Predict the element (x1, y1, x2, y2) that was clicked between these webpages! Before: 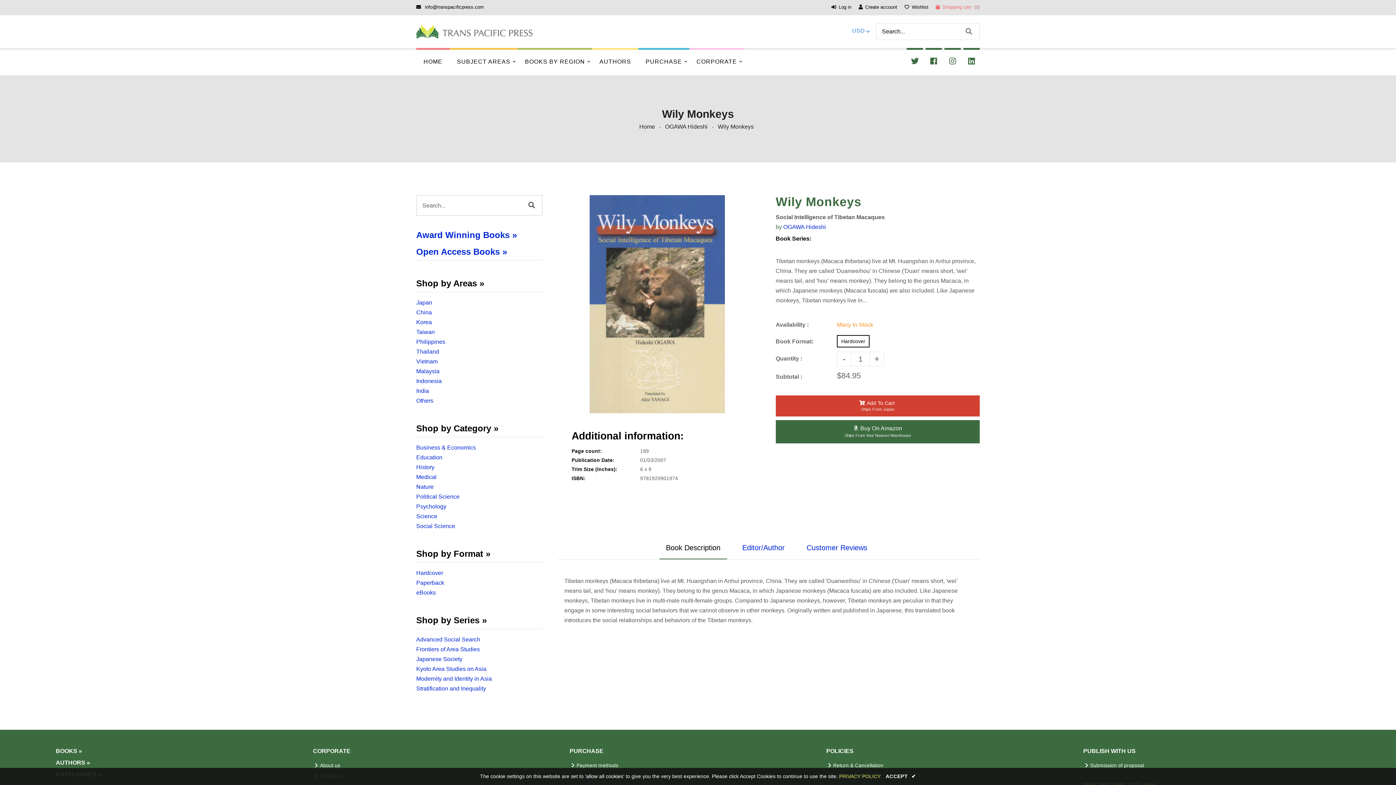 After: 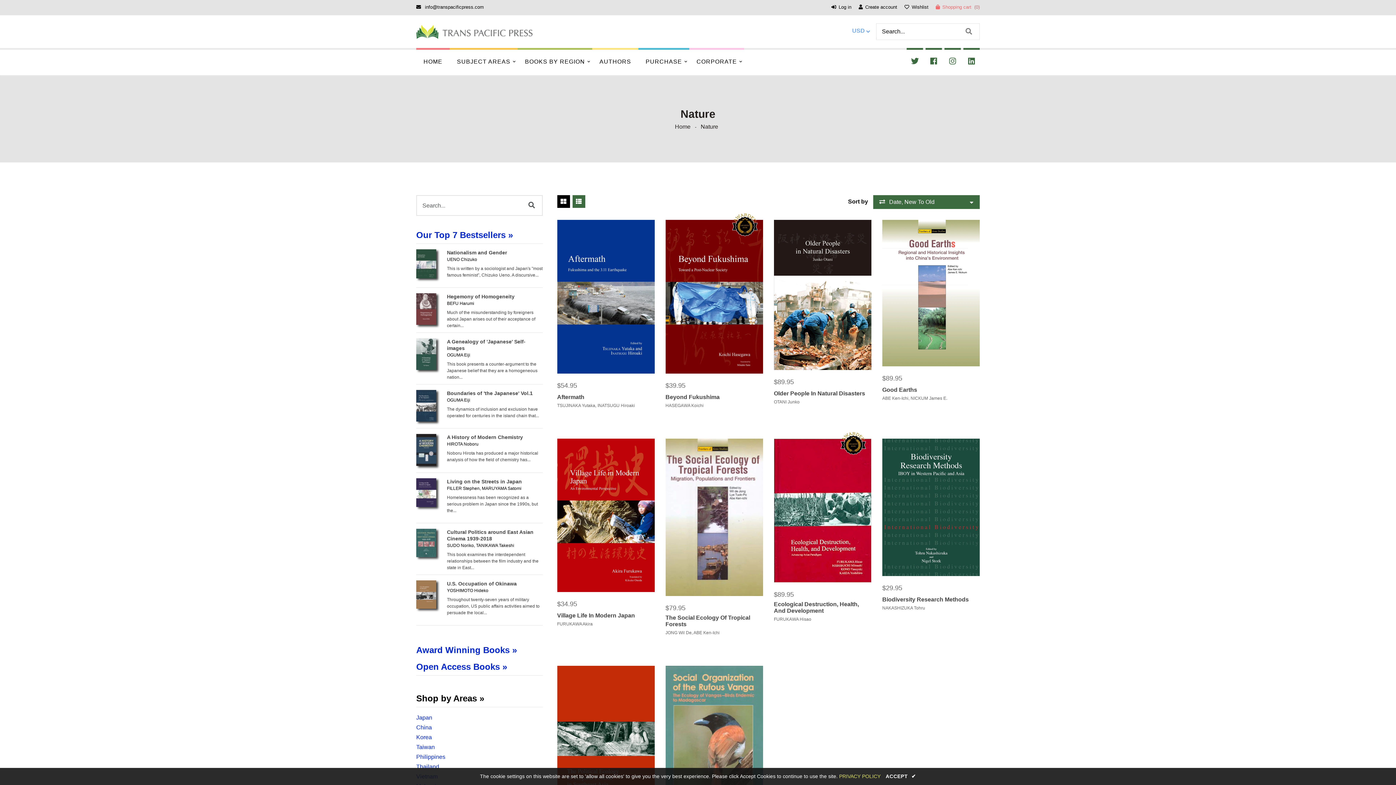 Action: bbox: (416, 484, 433, 490) label: Nature